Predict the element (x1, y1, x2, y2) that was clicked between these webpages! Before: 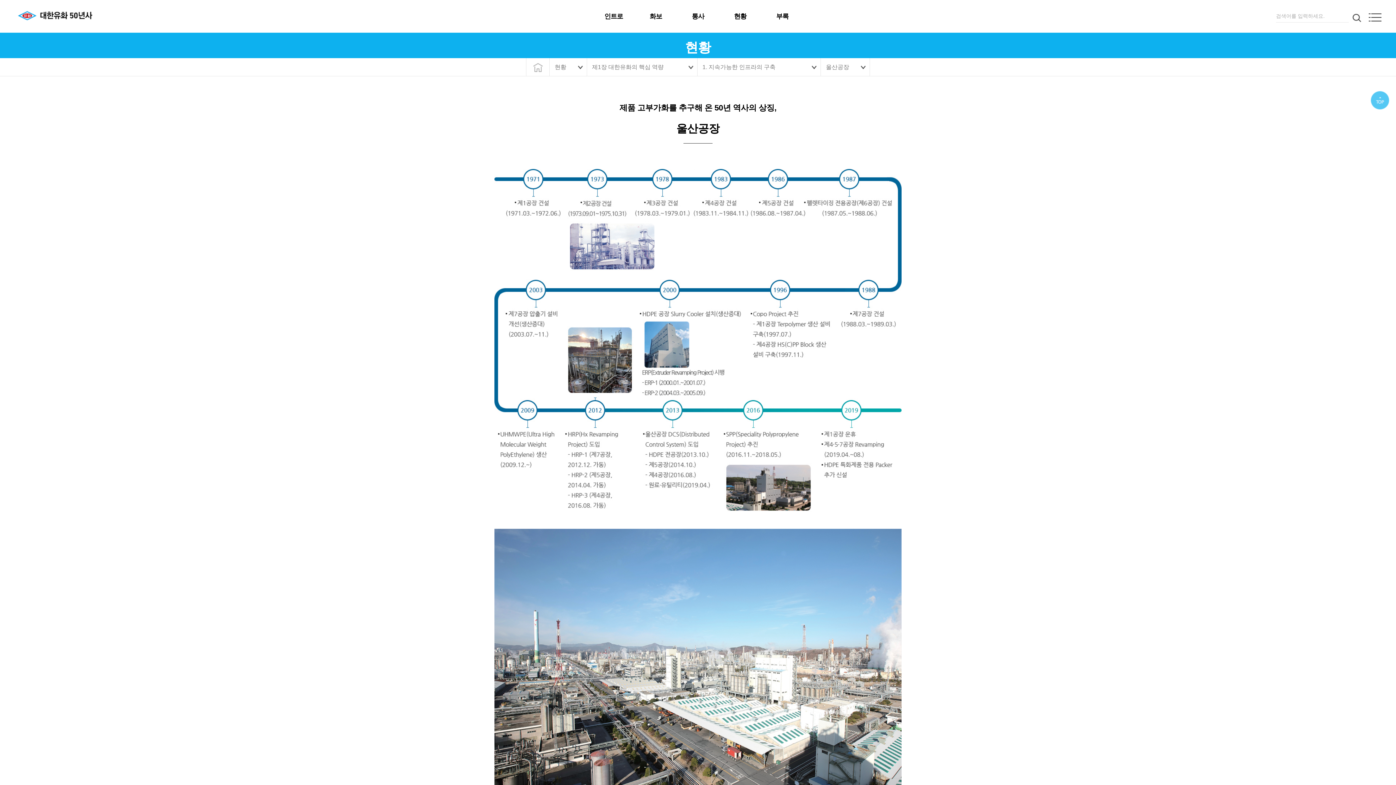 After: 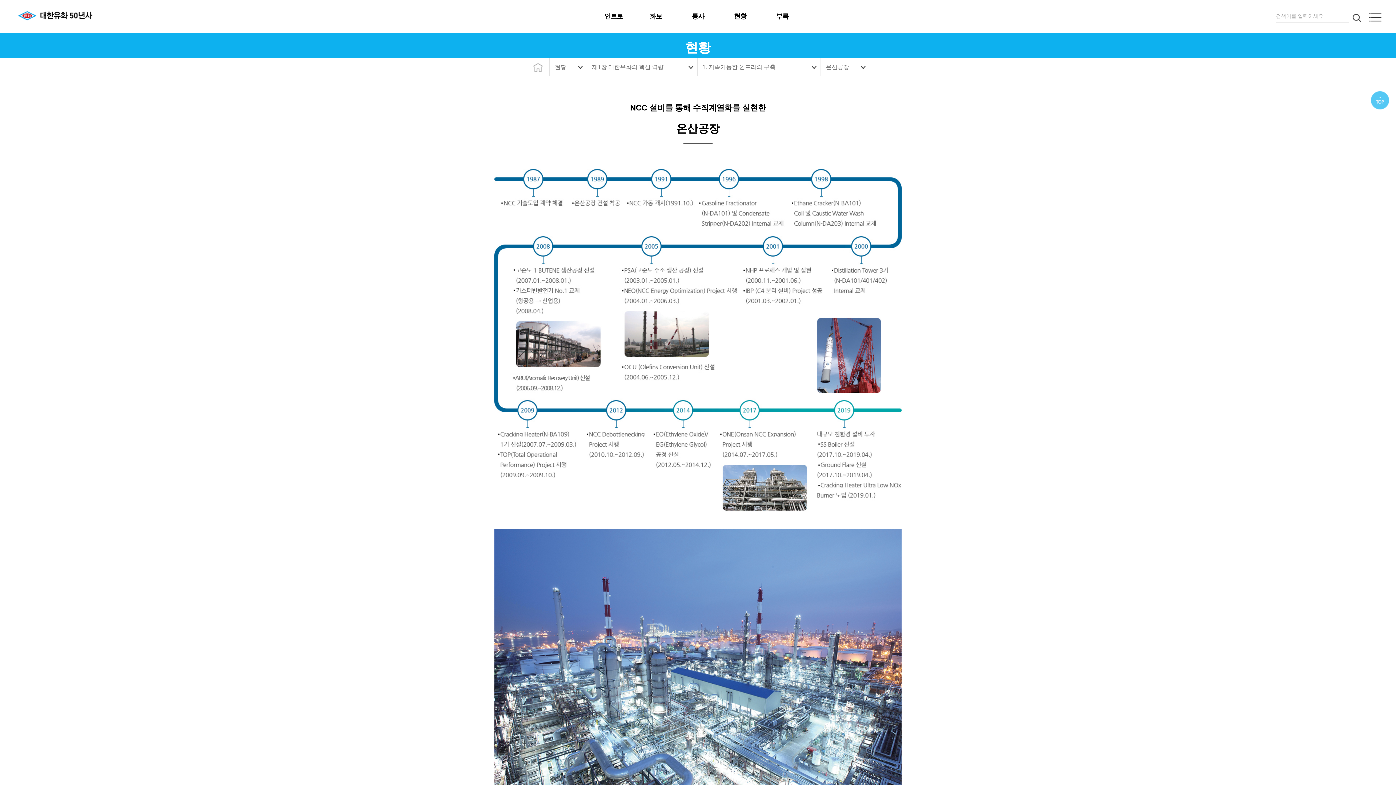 Action: bbox: (719, 0, 761, 32) label: 현황